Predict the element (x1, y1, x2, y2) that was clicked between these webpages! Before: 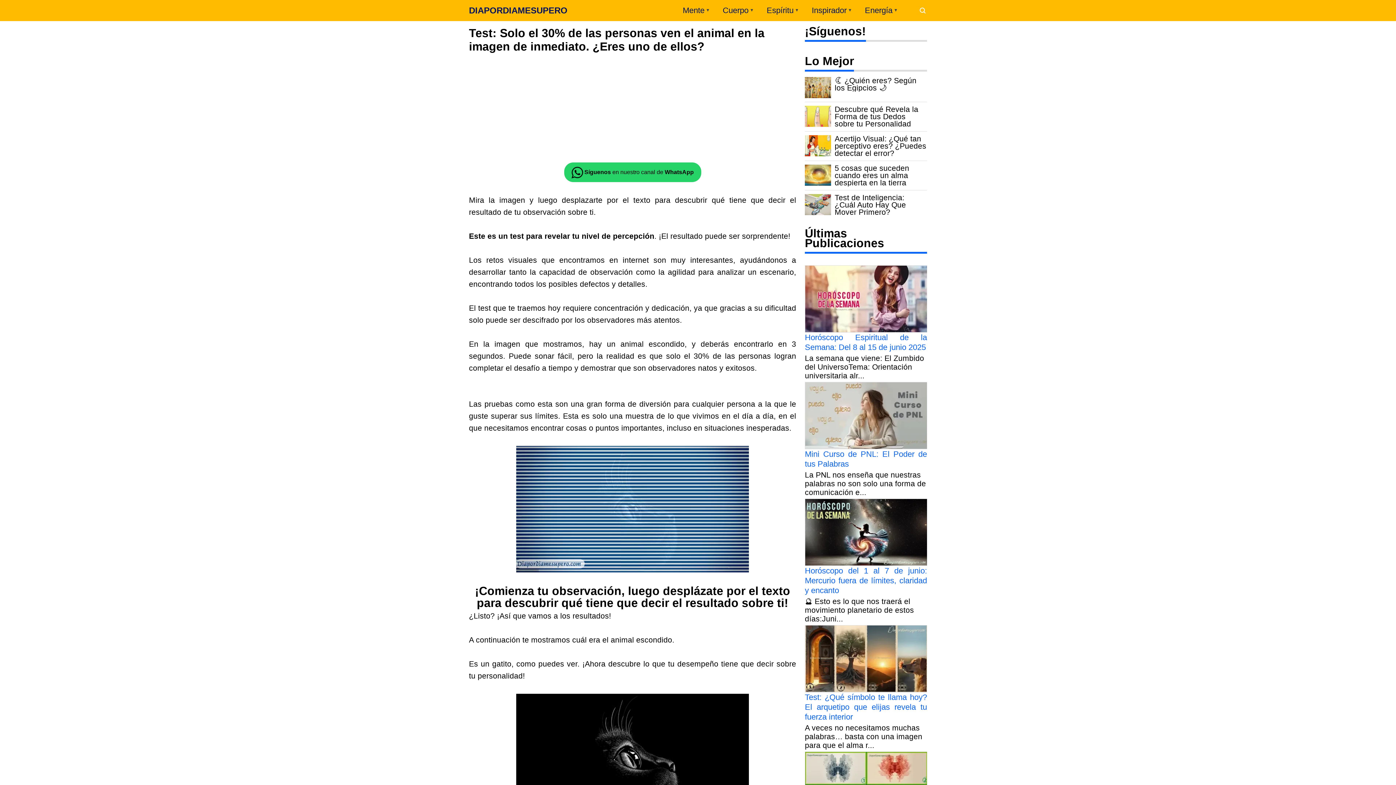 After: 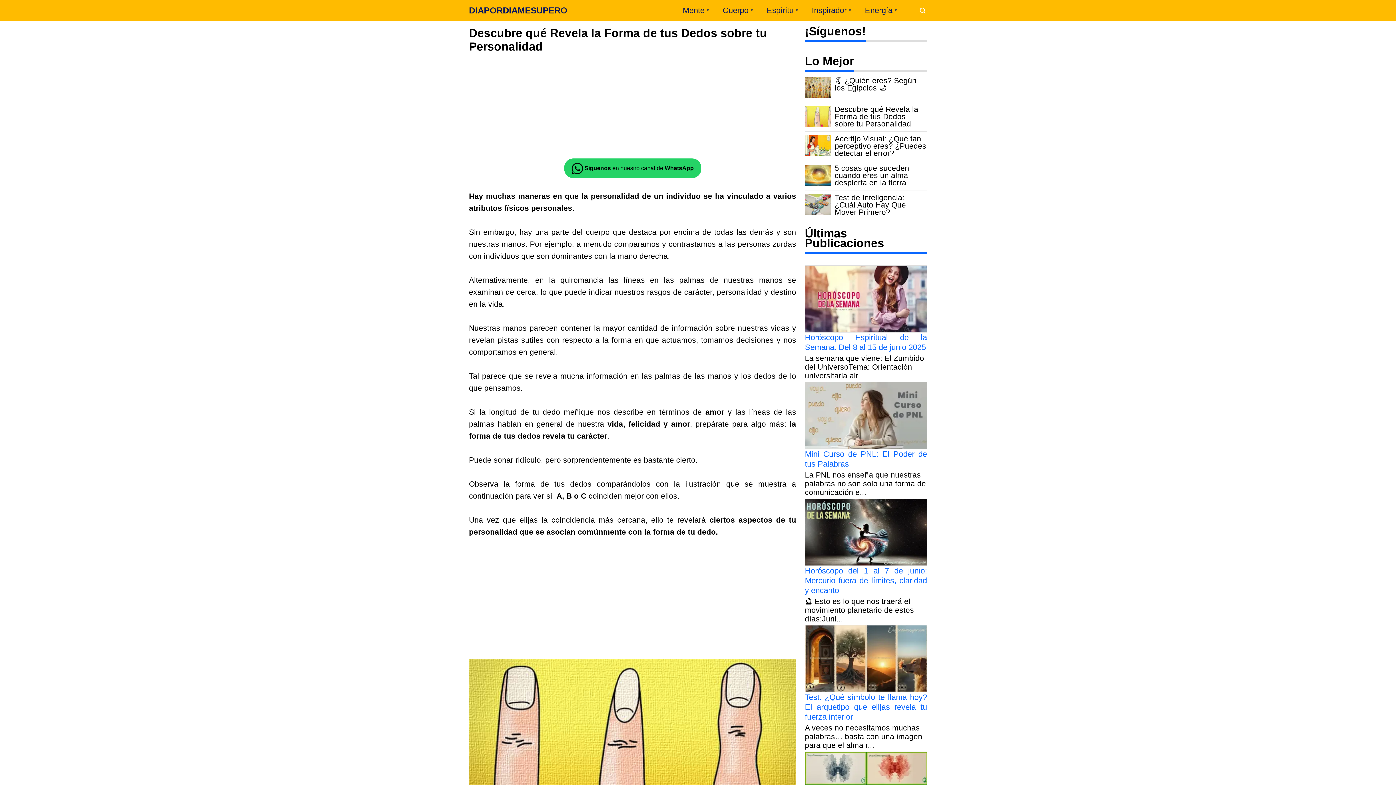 Action: label: Descubre qué Revela la Forma de tus Dedos sobre tu Personalidad bbox: (834, 105, 927, 127)